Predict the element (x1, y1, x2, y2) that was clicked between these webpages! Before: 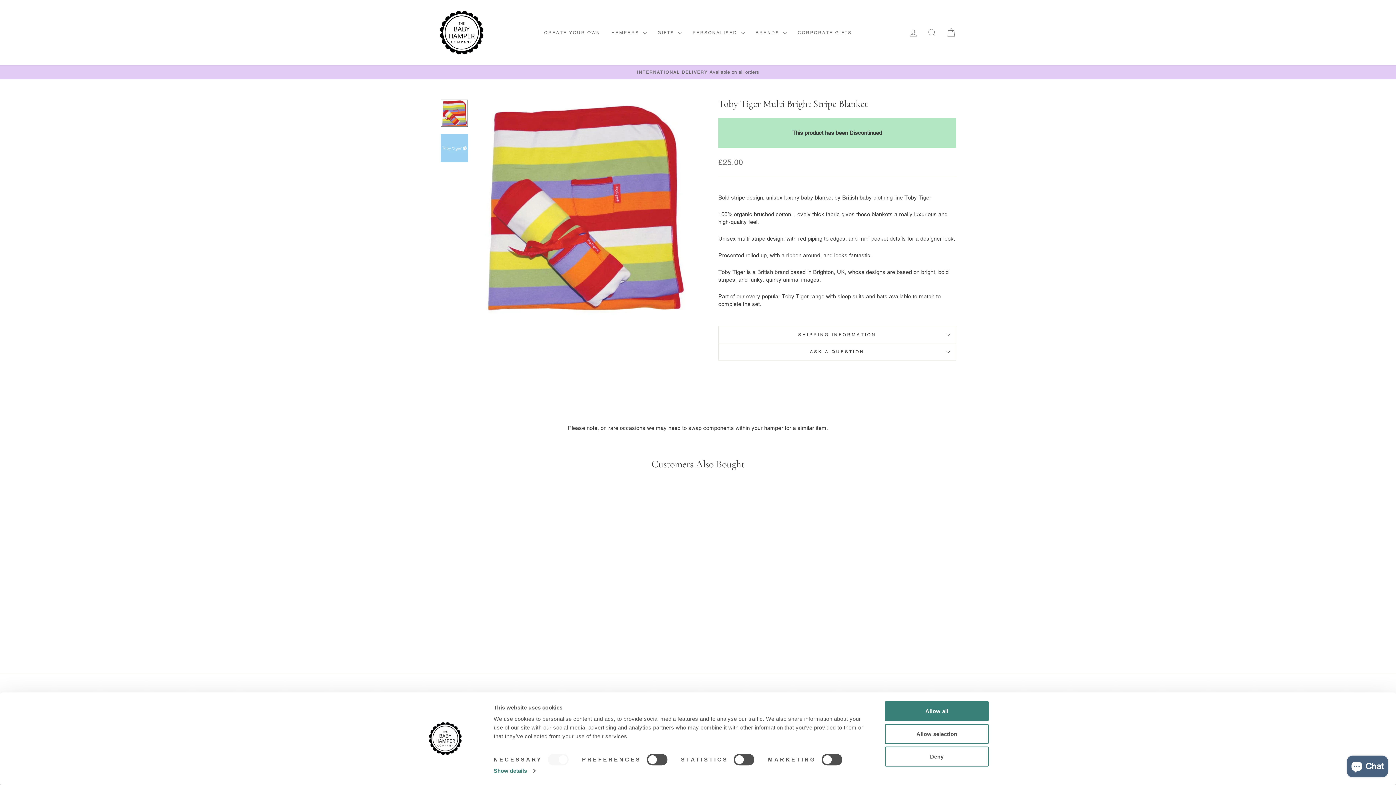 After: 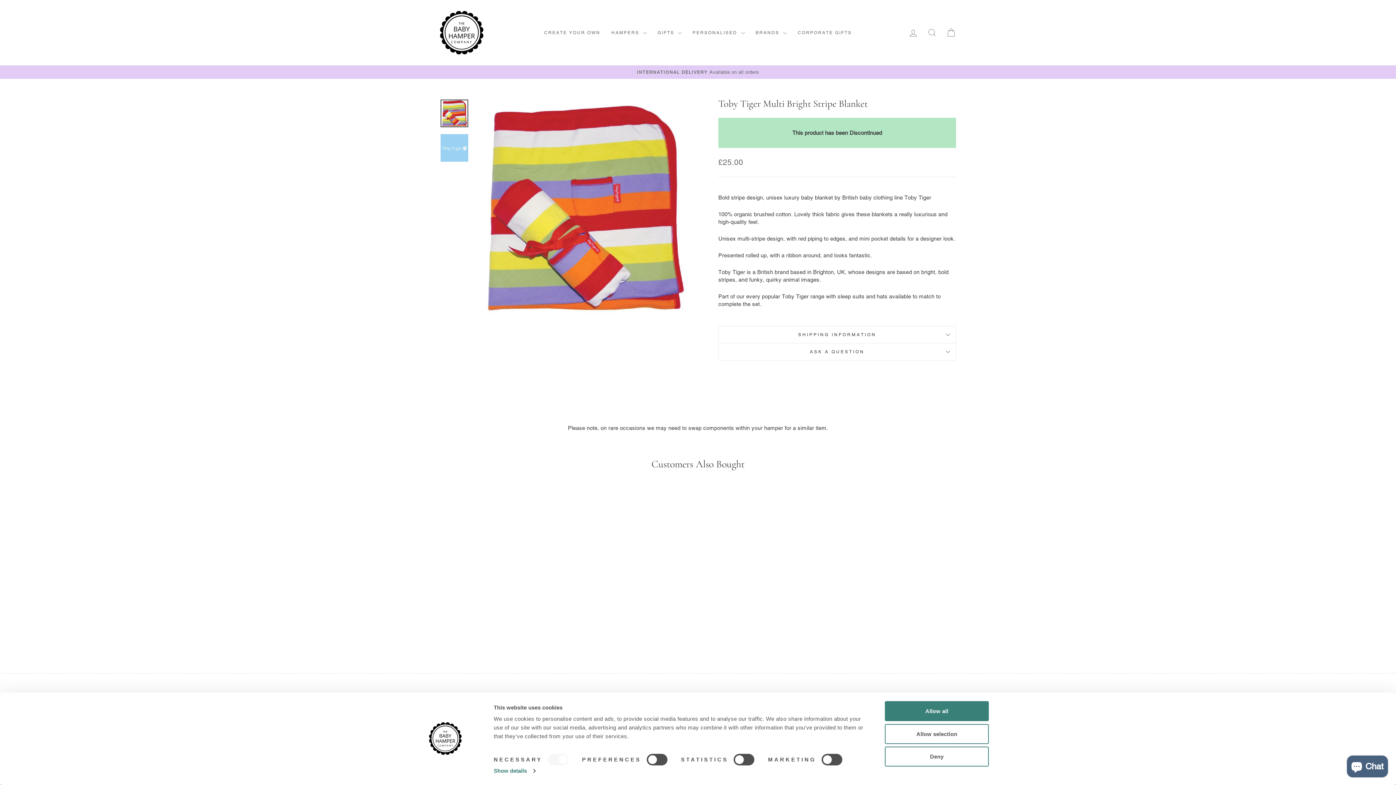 Action: bbox: (440, 99, 468, 127)